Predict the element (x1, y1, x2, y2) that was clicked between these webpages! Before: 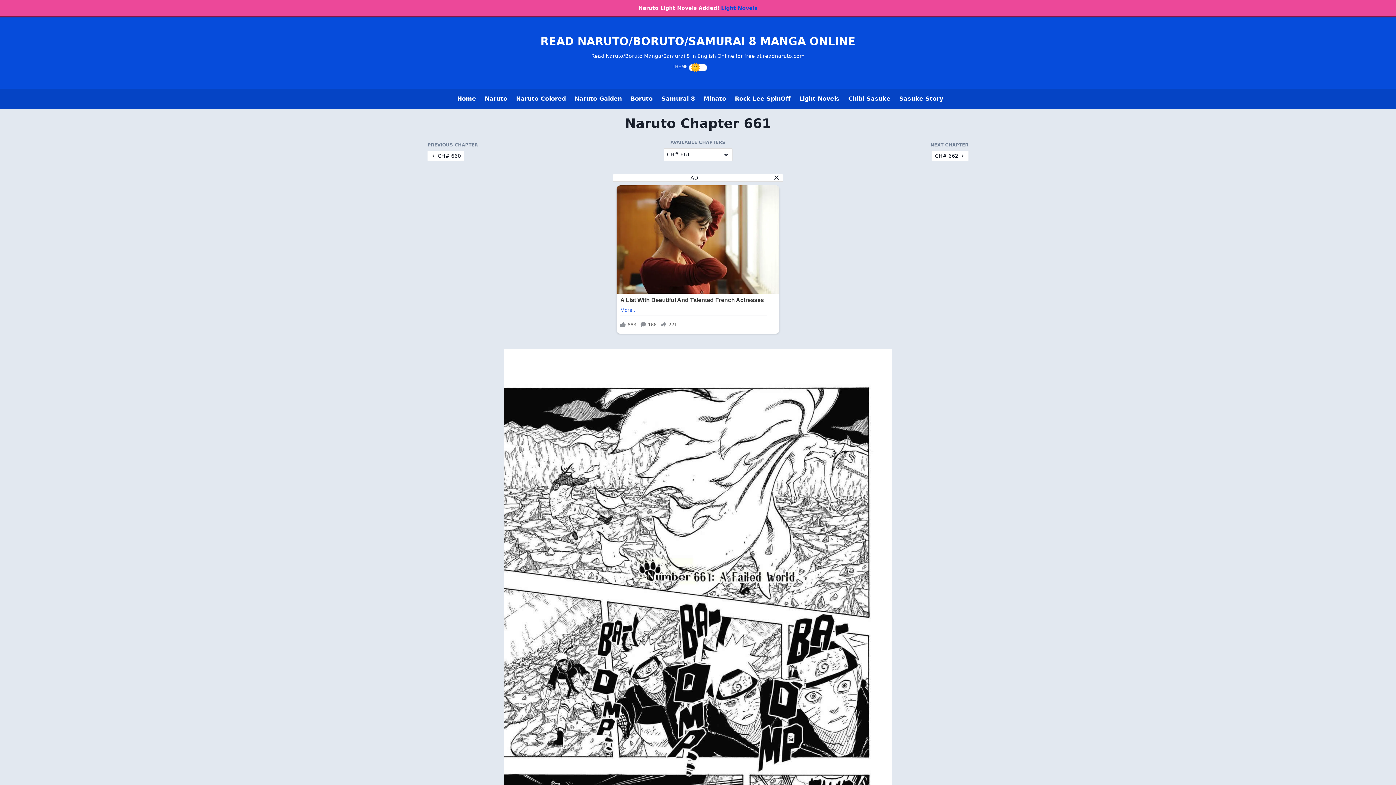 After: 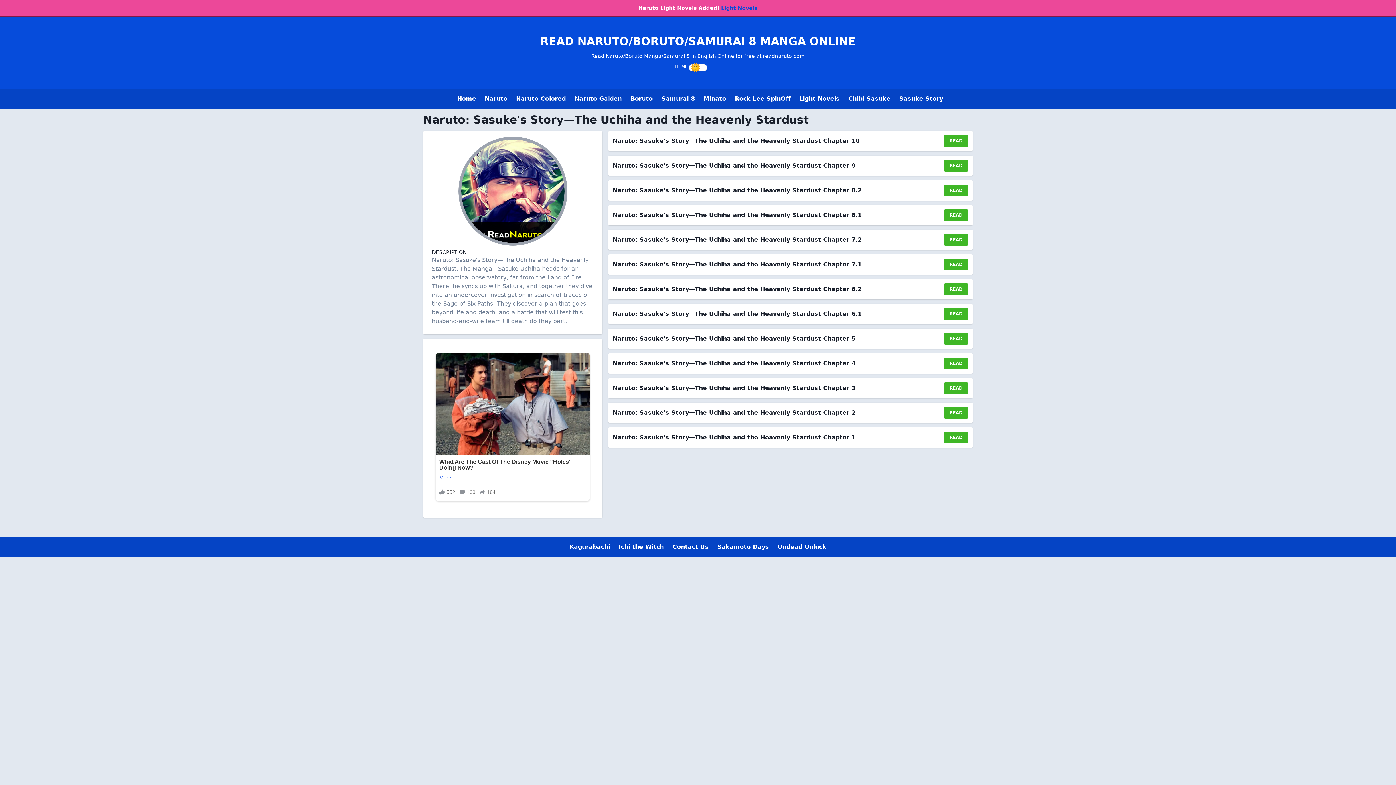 Action: bbox: (895, 91, 947, 106) label: Sasuke Story